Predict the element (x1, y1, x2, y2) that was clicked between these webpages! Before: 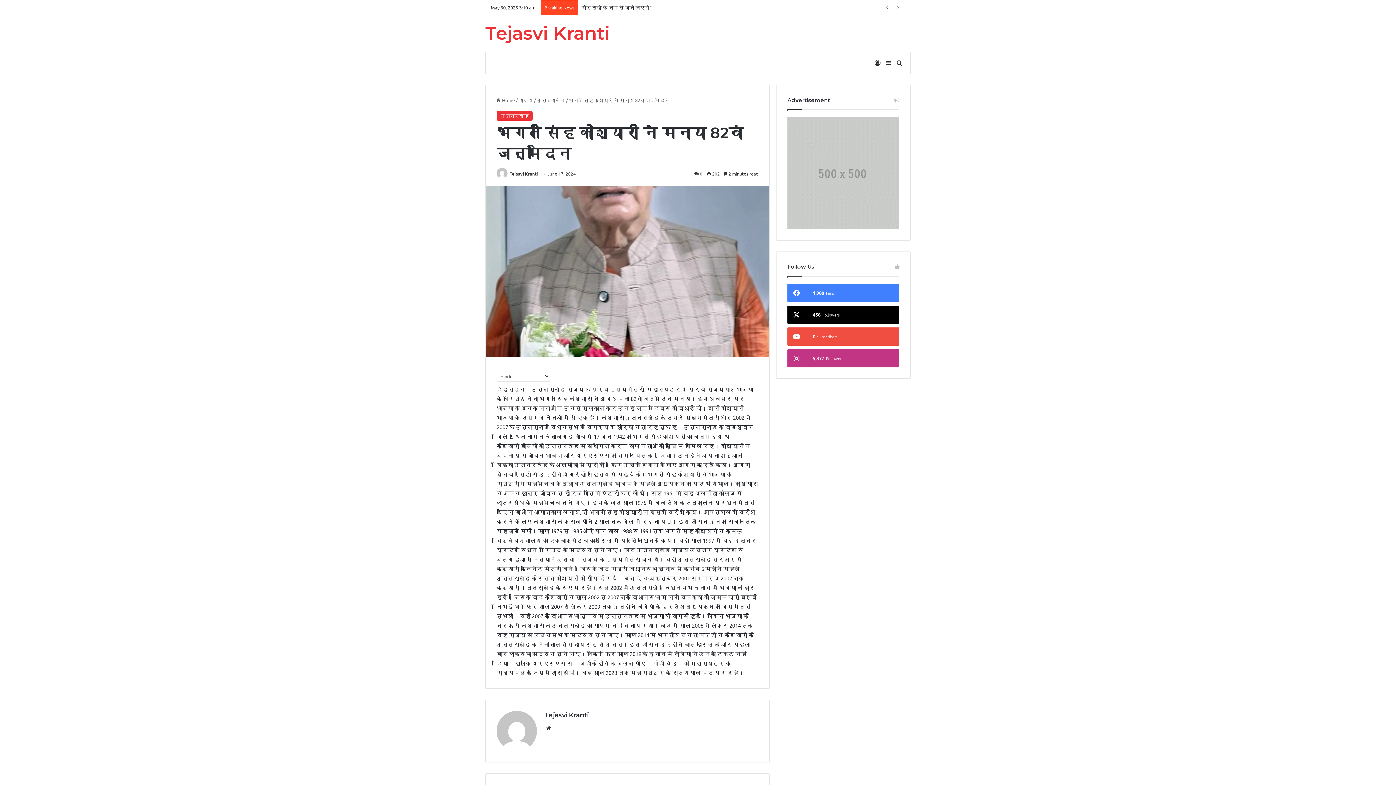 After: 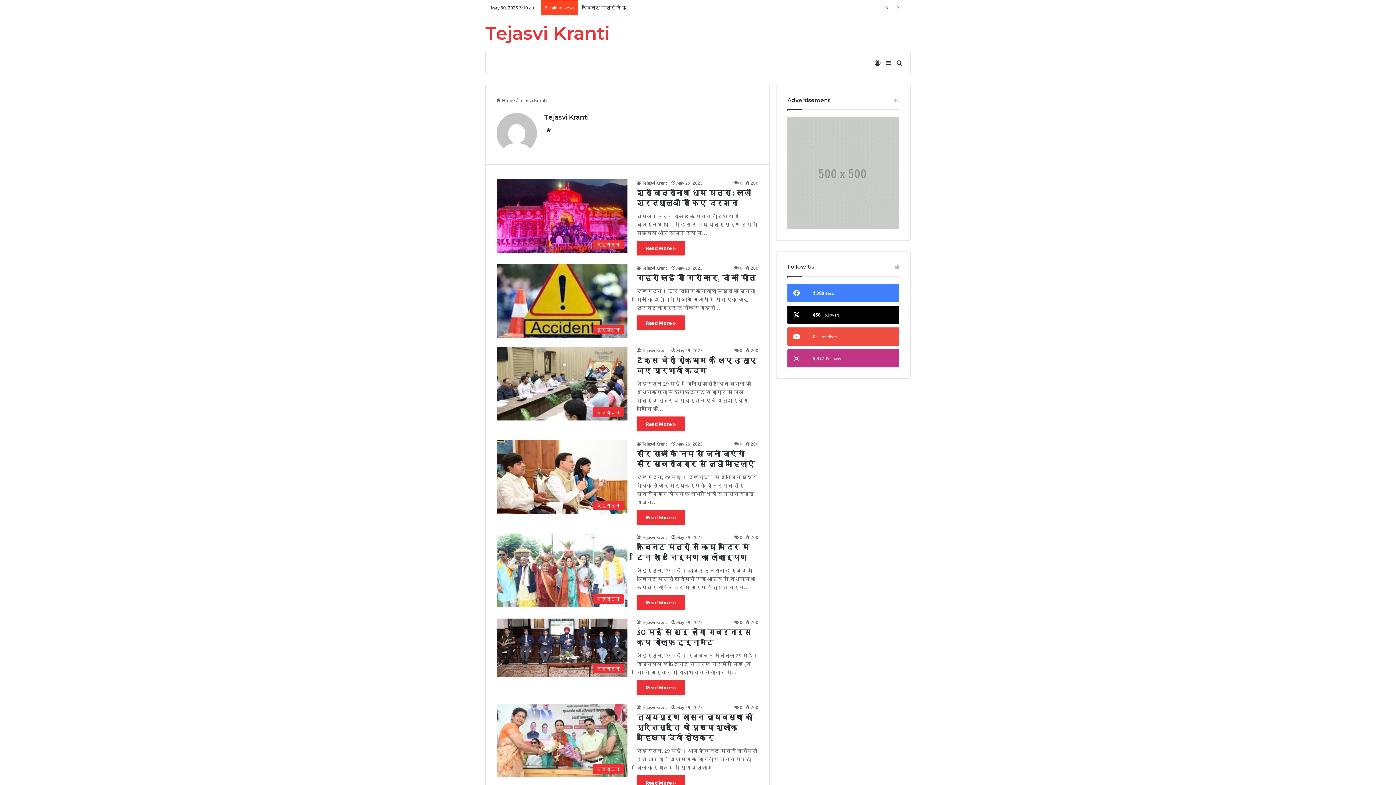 Action: label: Tejasvi Kranti bbox: (509, 170, 537, 176)